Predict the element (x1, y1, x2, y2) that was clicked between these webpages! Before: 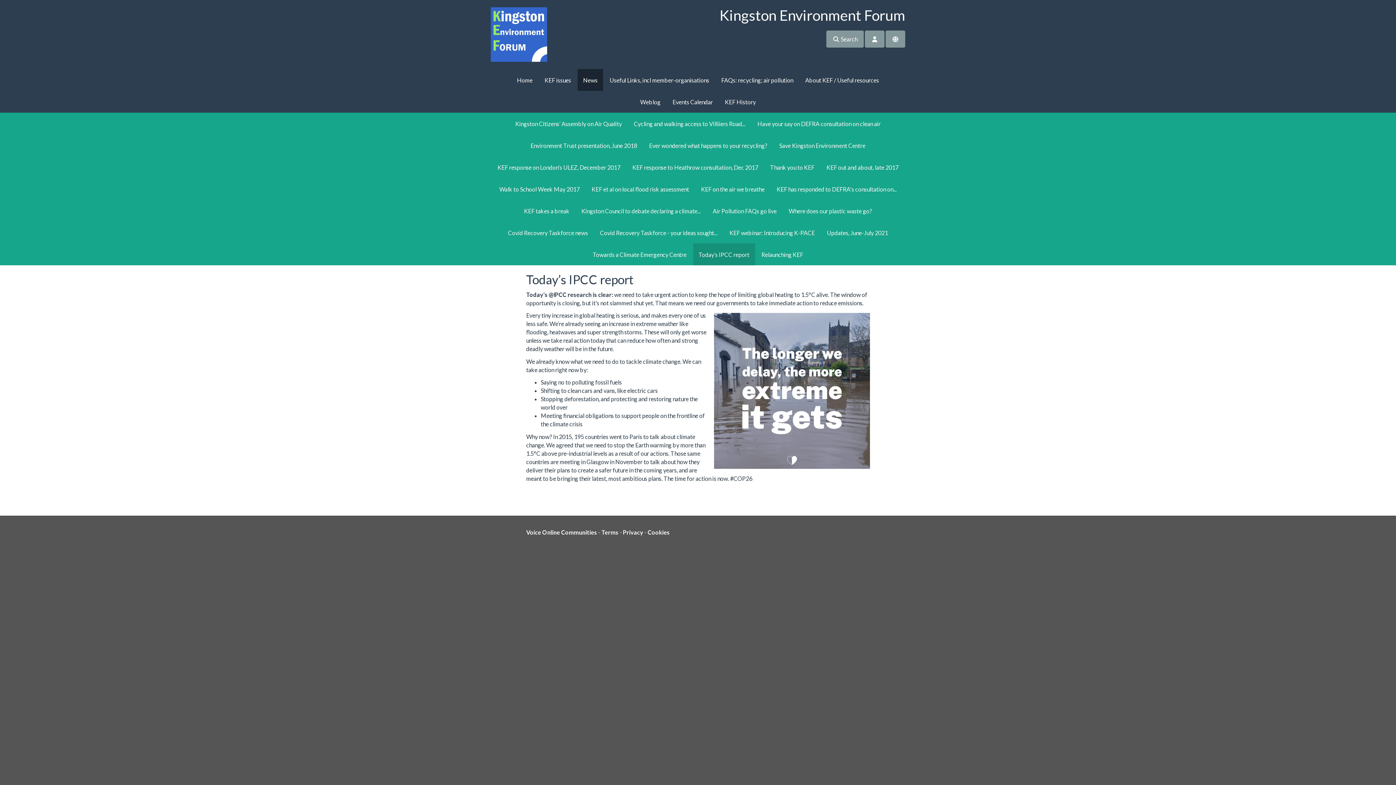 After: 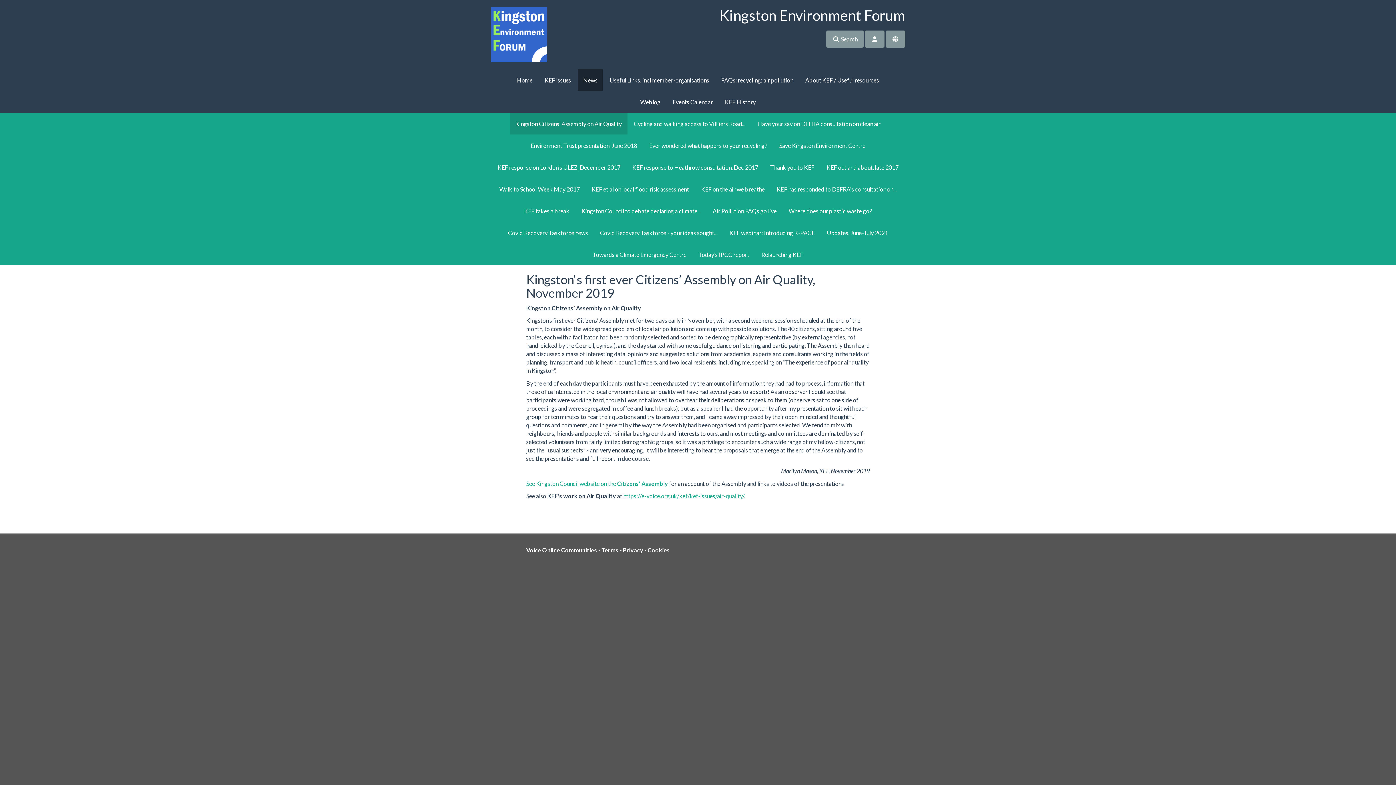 Action: bbox: (510, 112, 627, 134) label: Kingston Citizens’ Assembly on Air Quality